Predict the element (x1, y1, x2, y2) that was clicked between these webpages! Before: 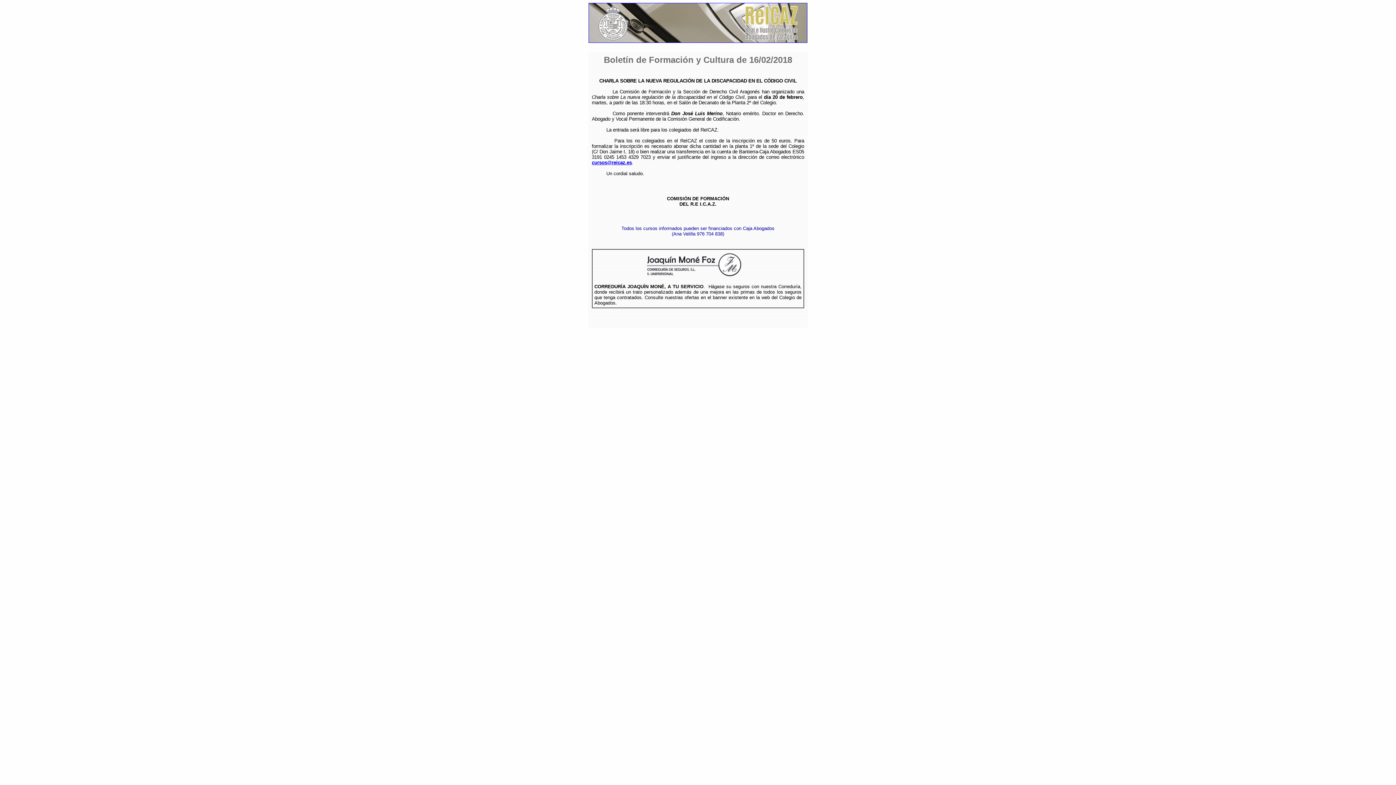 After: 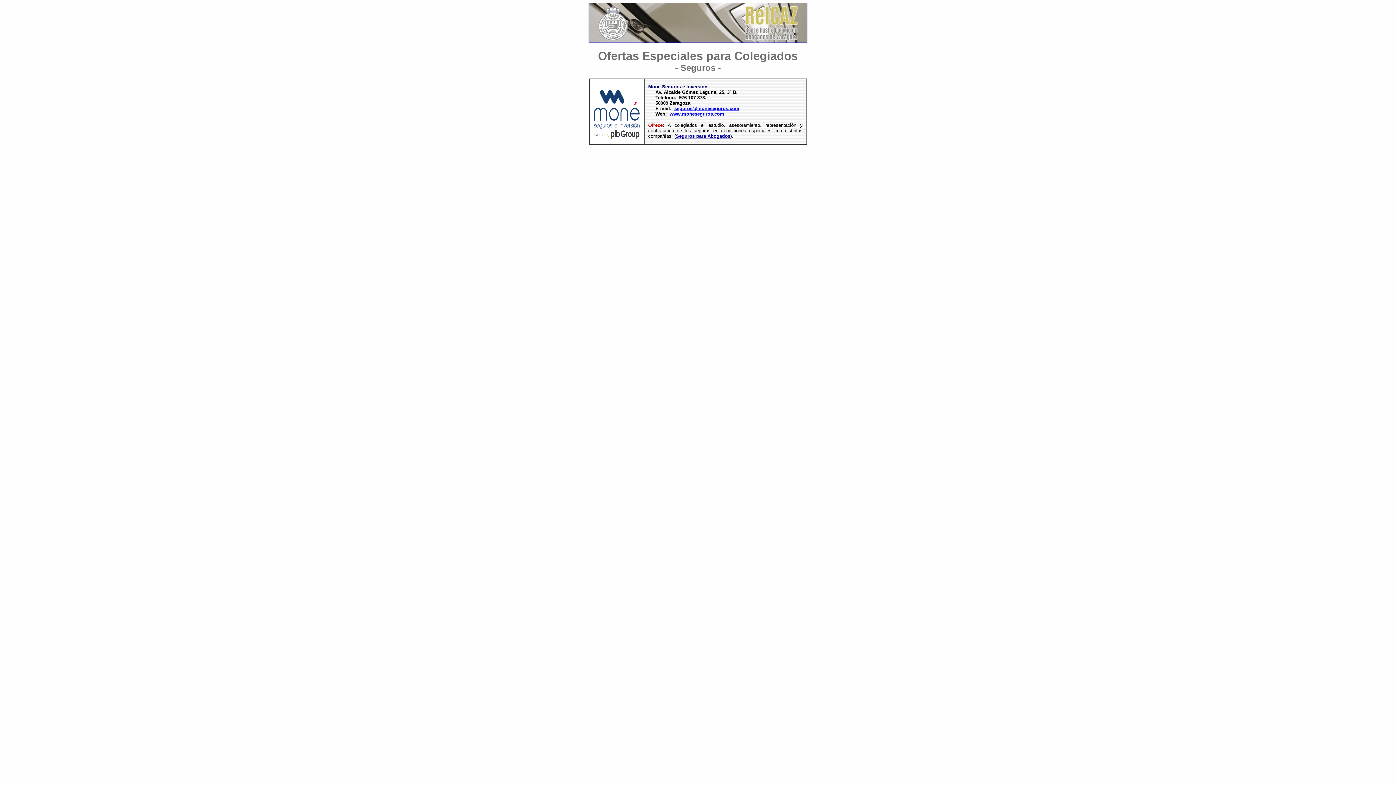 Action: bbox: (646, 273, 750, 279)